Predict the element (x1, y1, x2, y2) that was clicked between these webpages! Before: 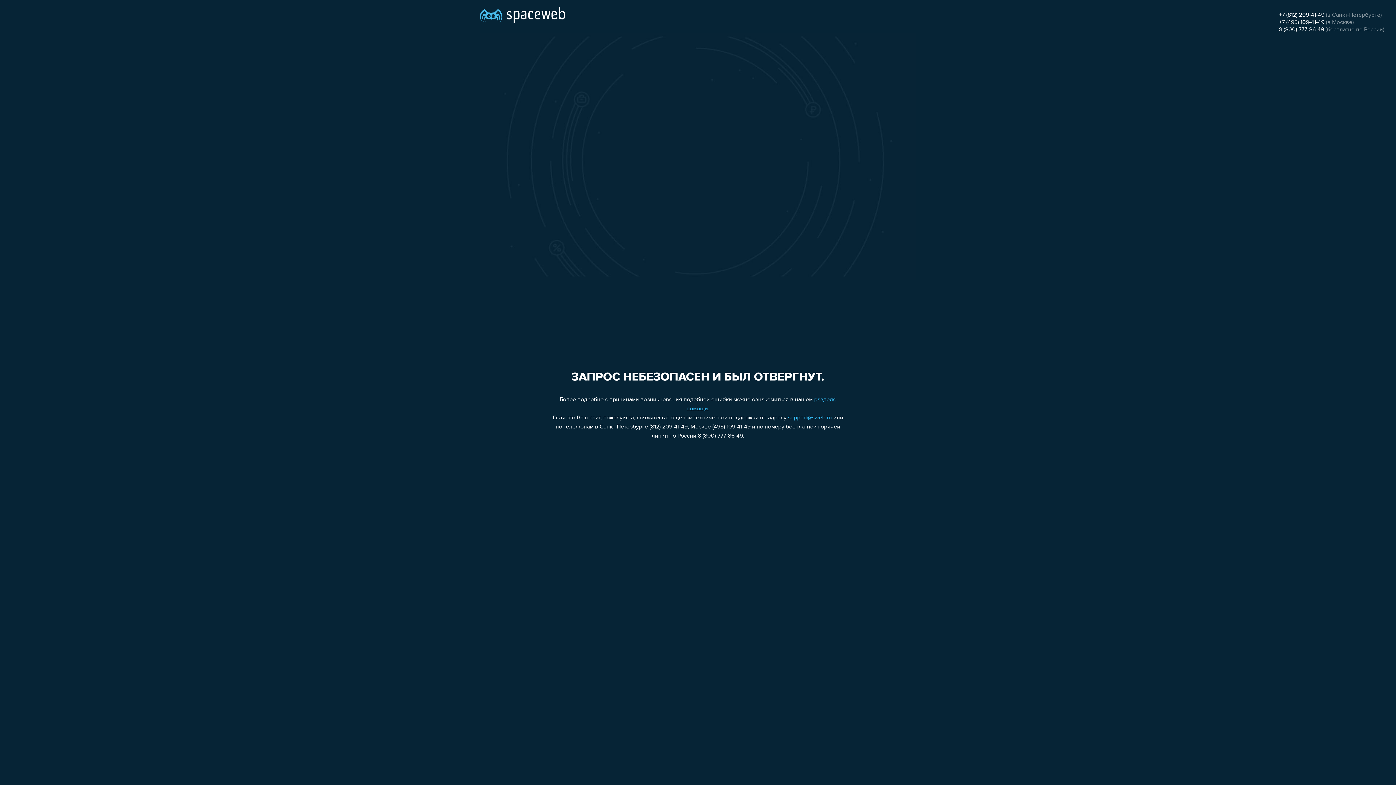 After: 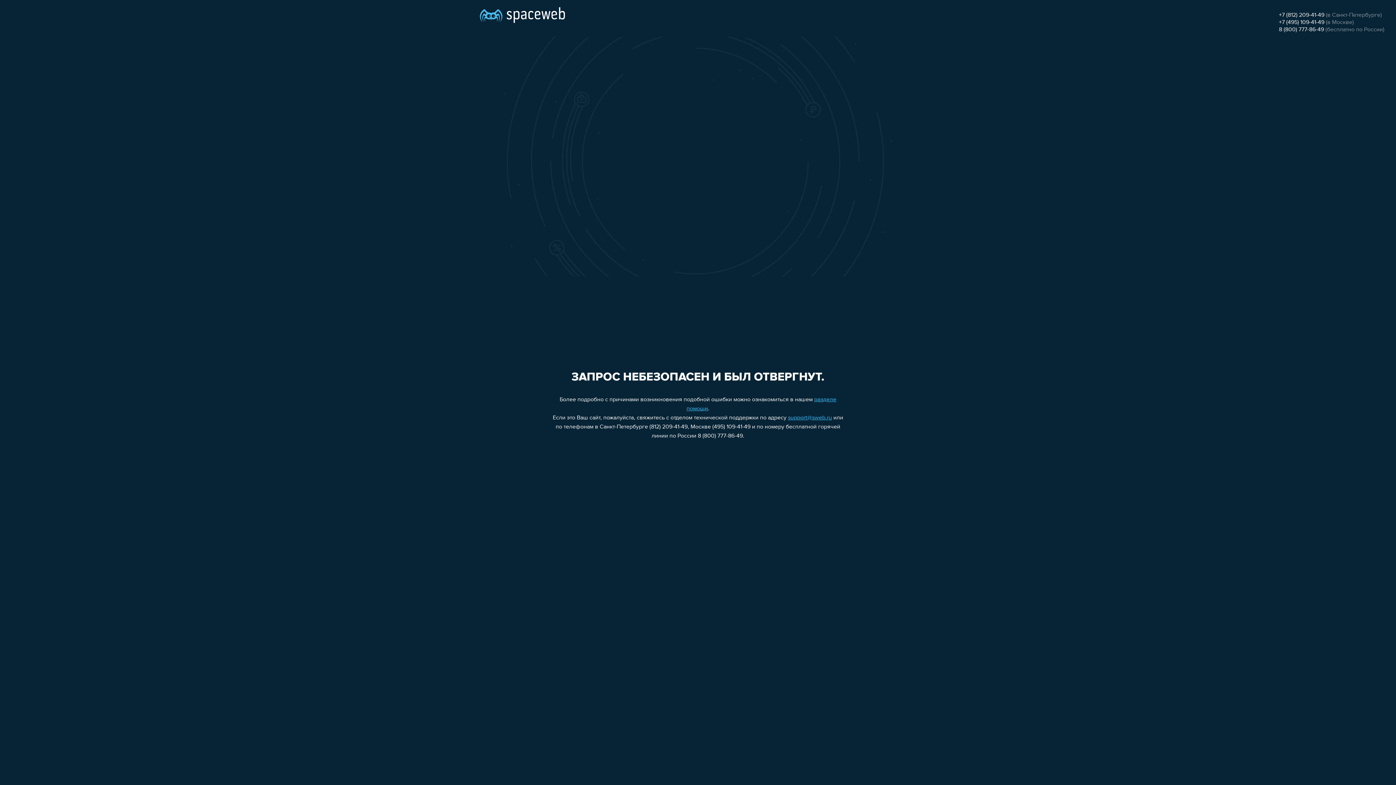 Action: bbox: (1279, 19, 1324, 25) label: +7 (495) 109-41-49